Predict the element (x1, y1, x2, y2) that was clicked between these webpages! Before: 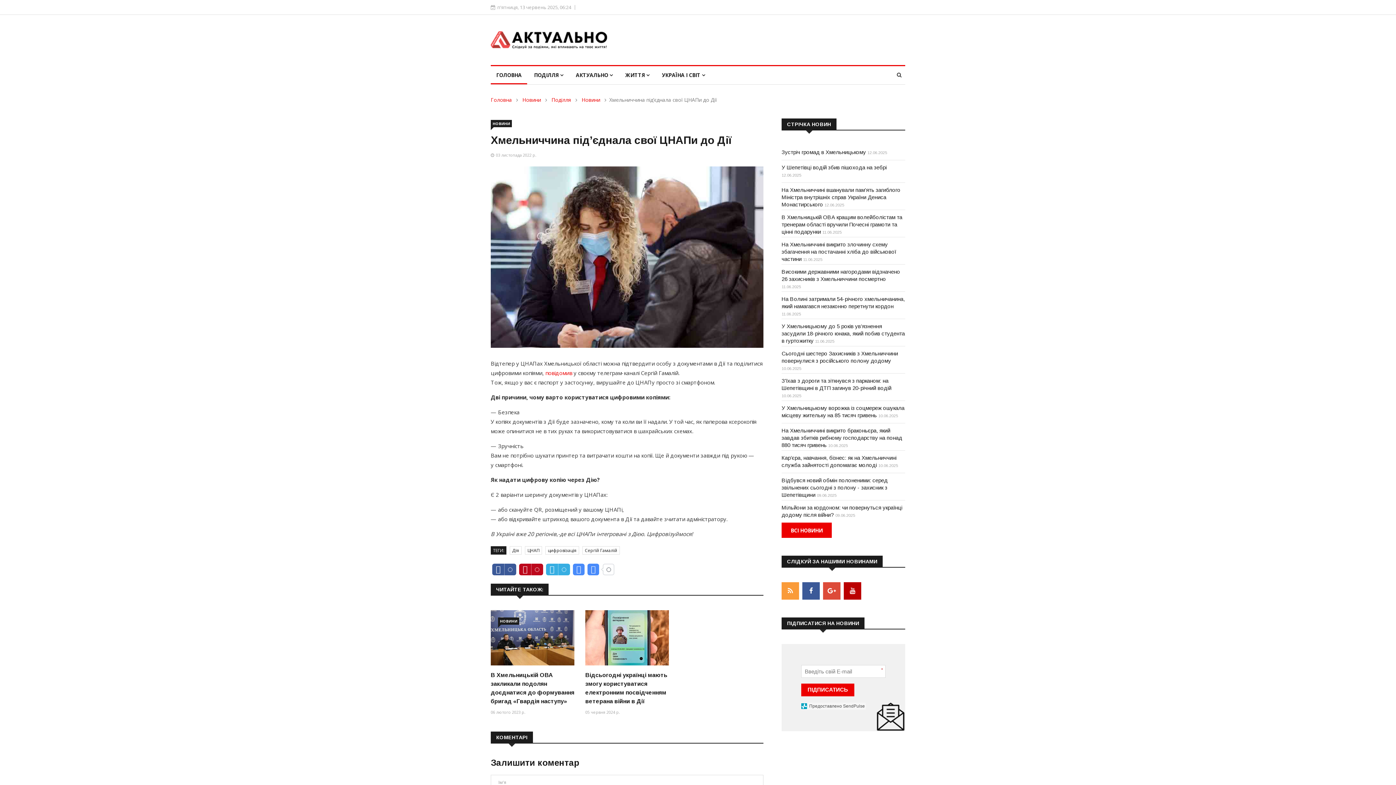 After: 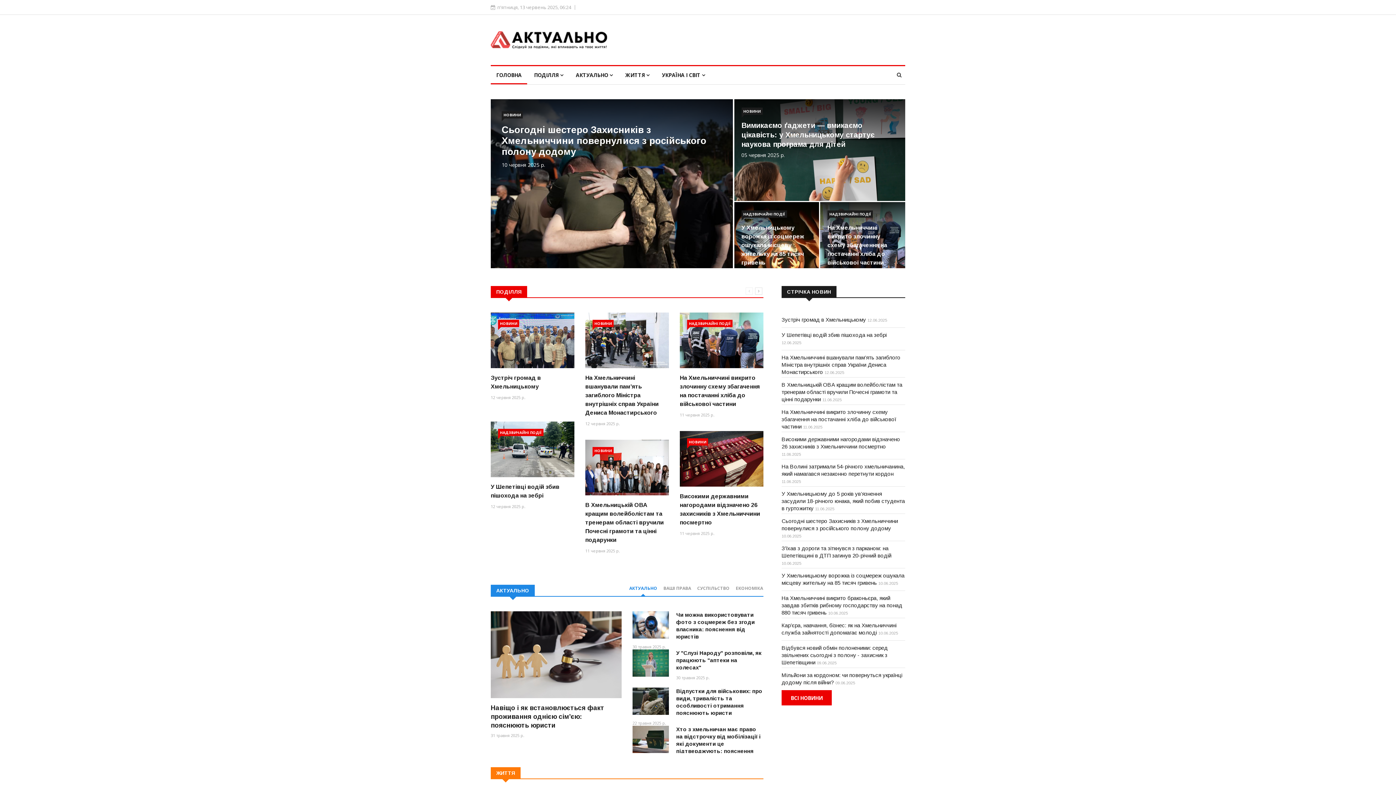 Action: bbox: (490, 120, 512, 127) label: НОВИНИ